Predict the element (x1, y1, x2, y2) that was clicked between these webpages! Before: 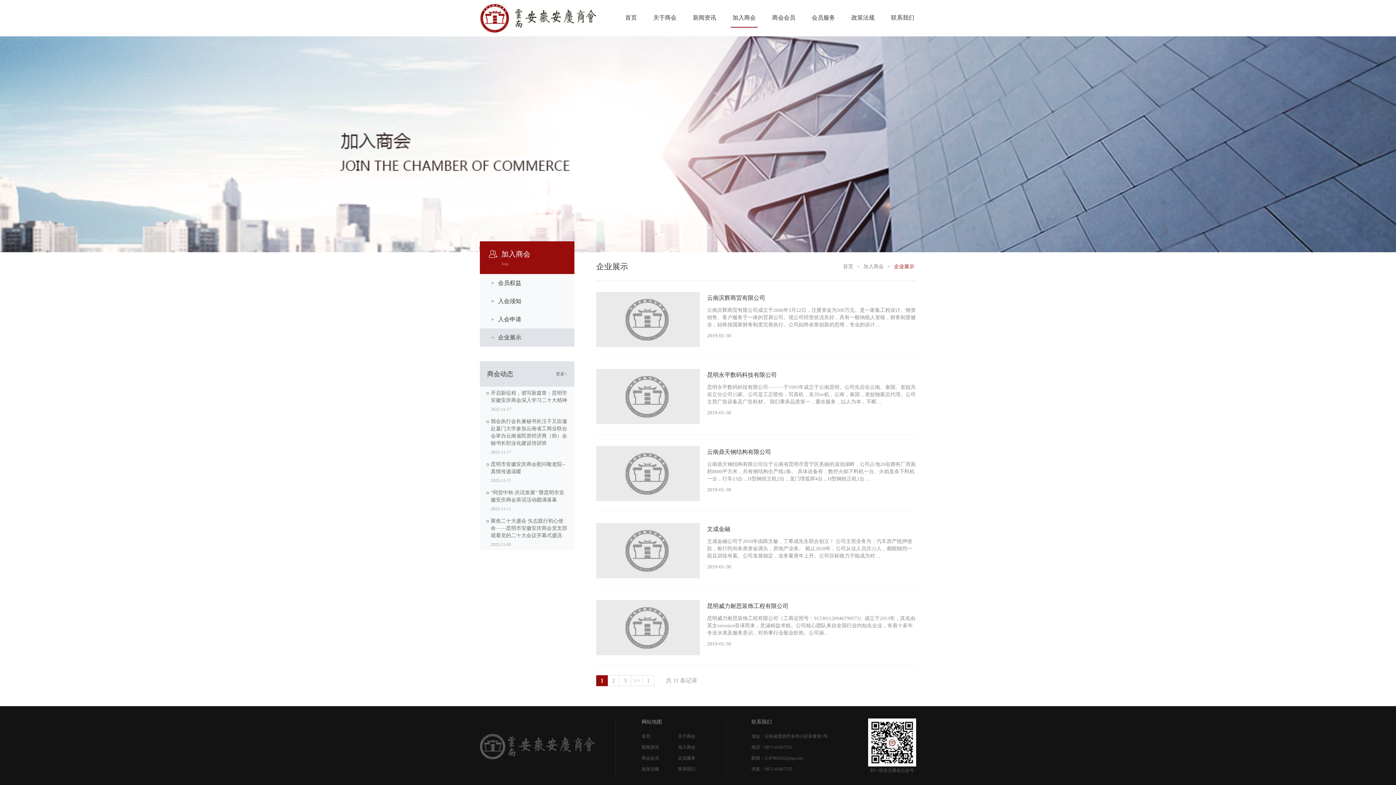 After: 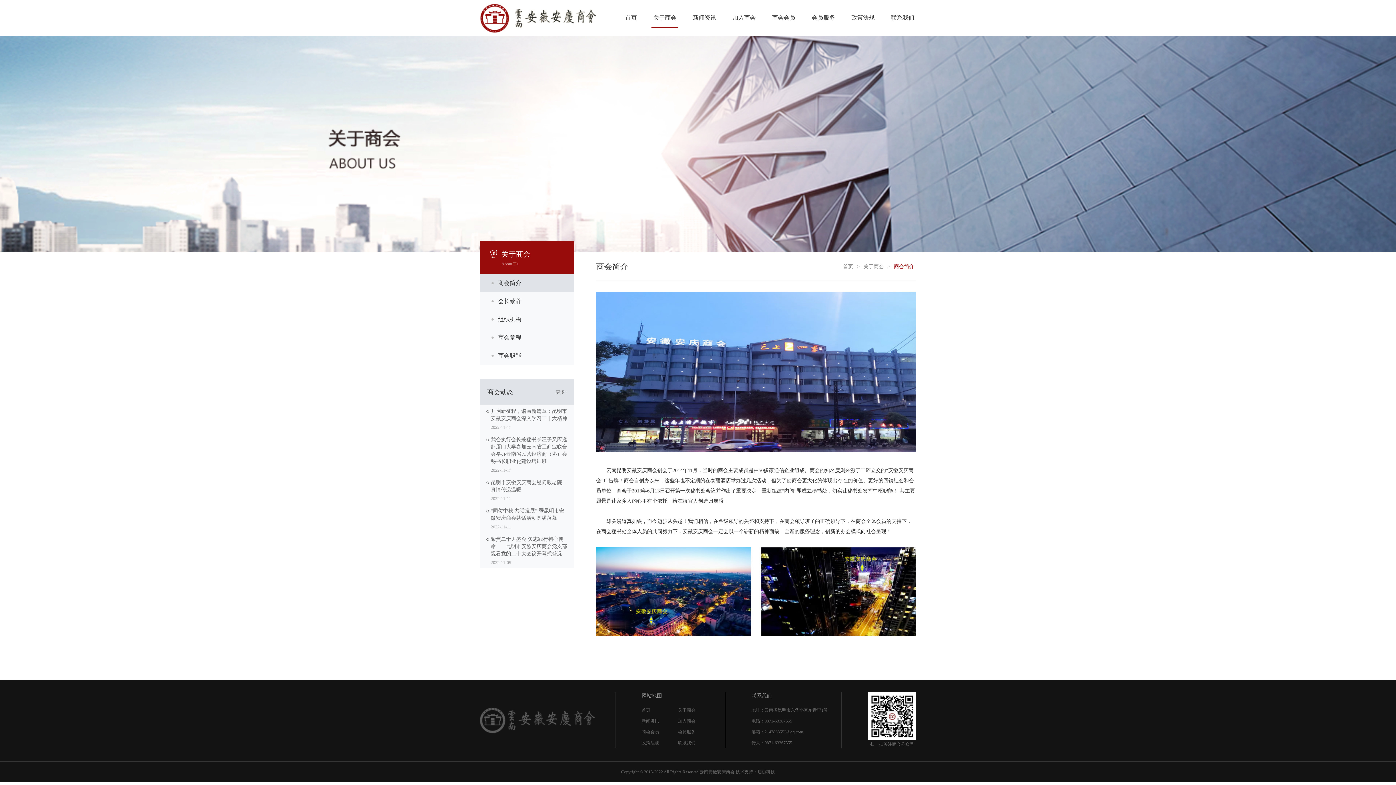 Action: label: 关于商会 bbox: (651, 8, 678, 27)